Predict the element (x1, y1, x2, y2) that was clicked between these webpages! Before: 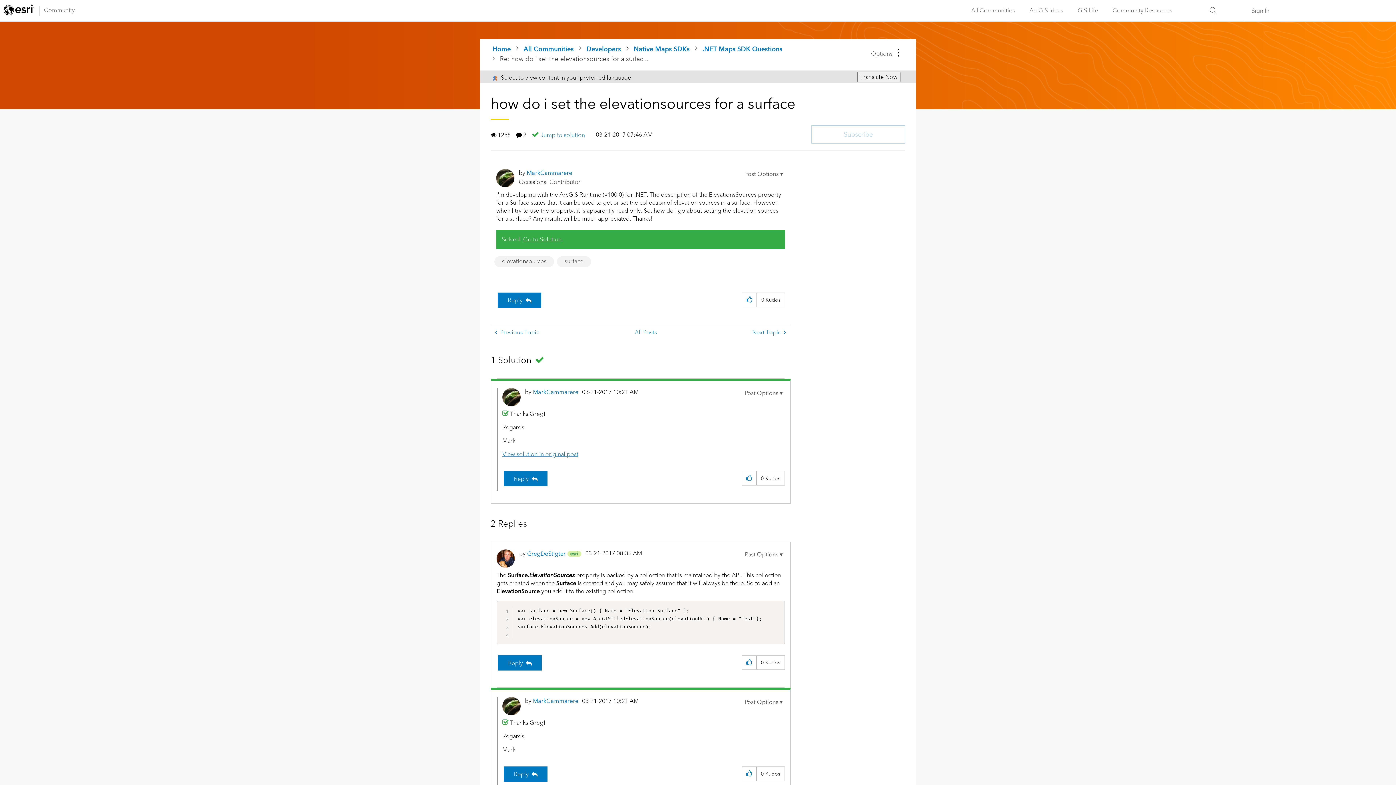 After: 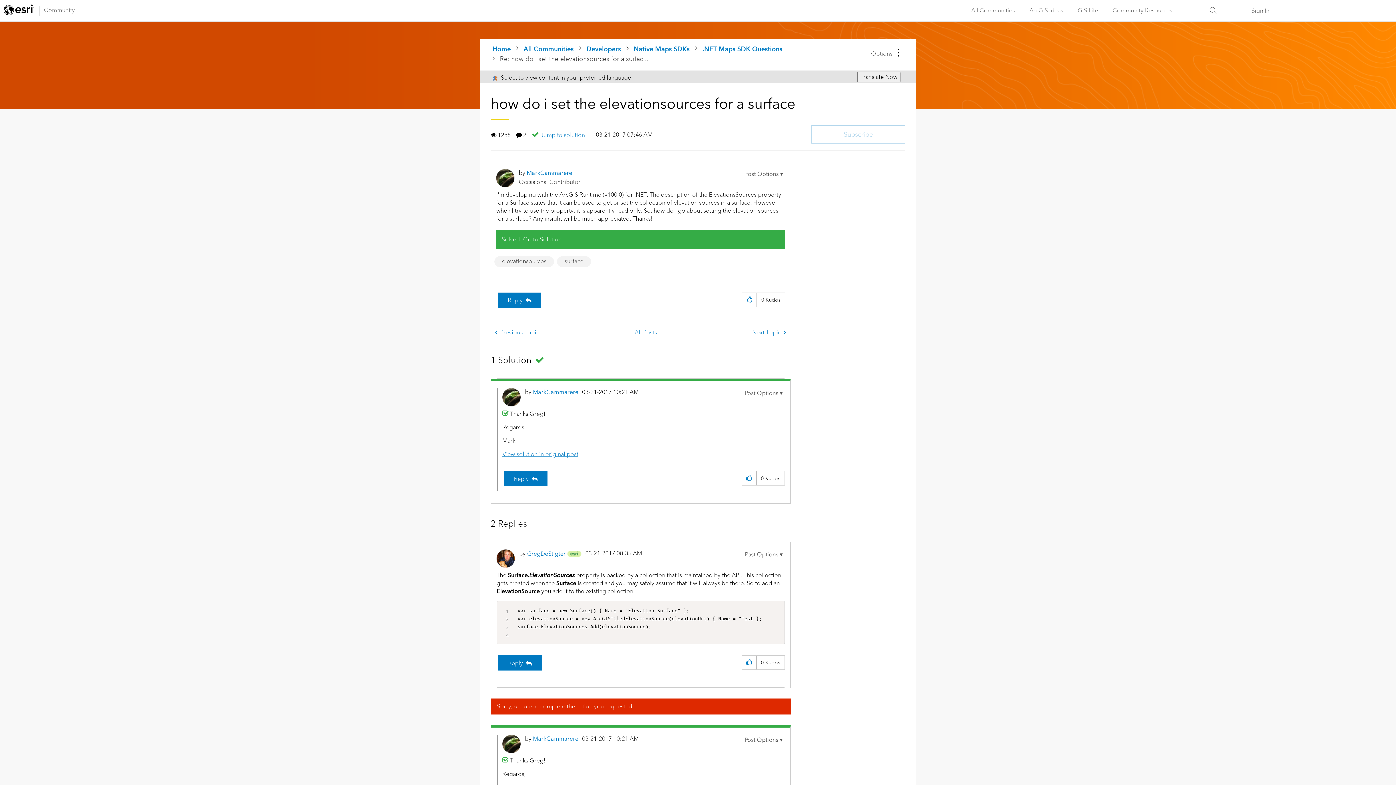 Action: label: Click here to give kudos to this post. bbox: (742, 767, 756, 781)